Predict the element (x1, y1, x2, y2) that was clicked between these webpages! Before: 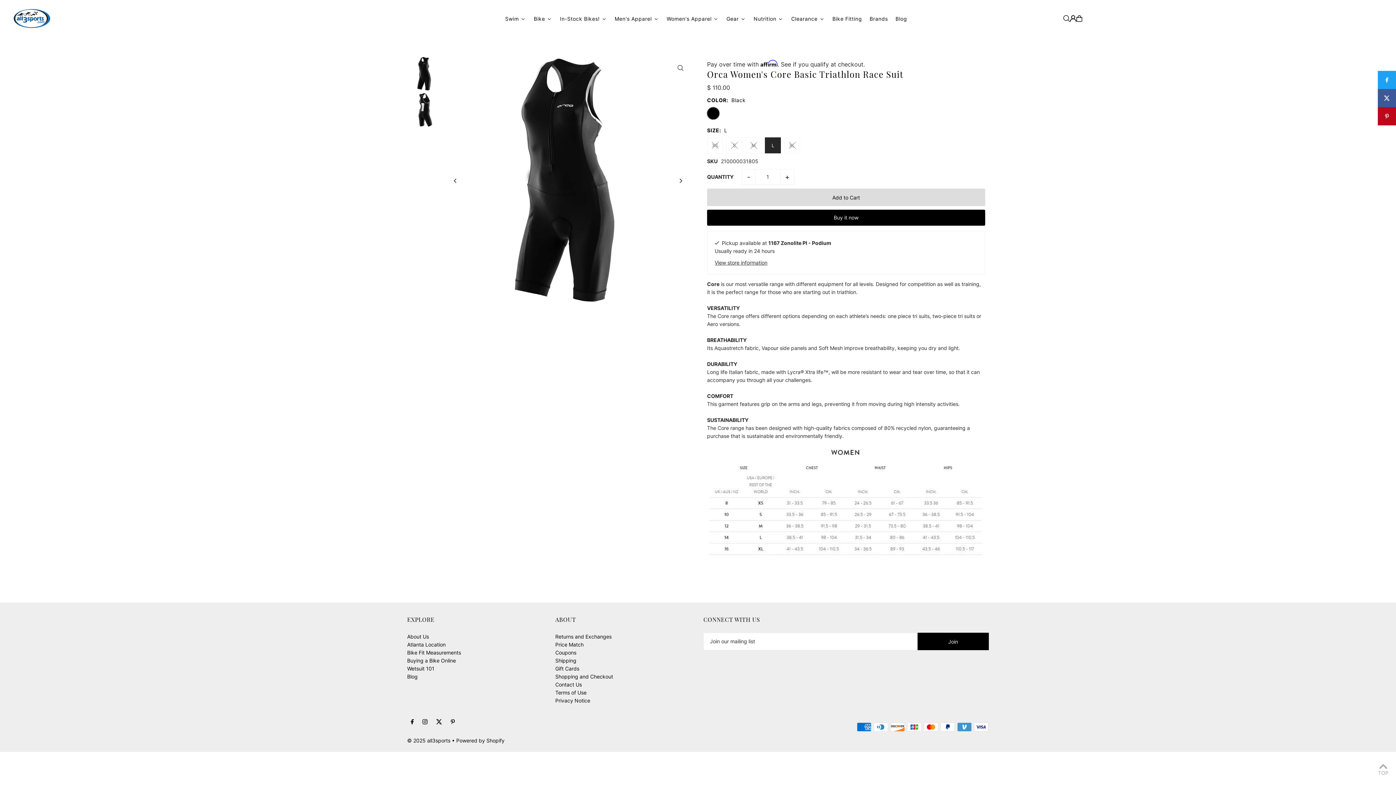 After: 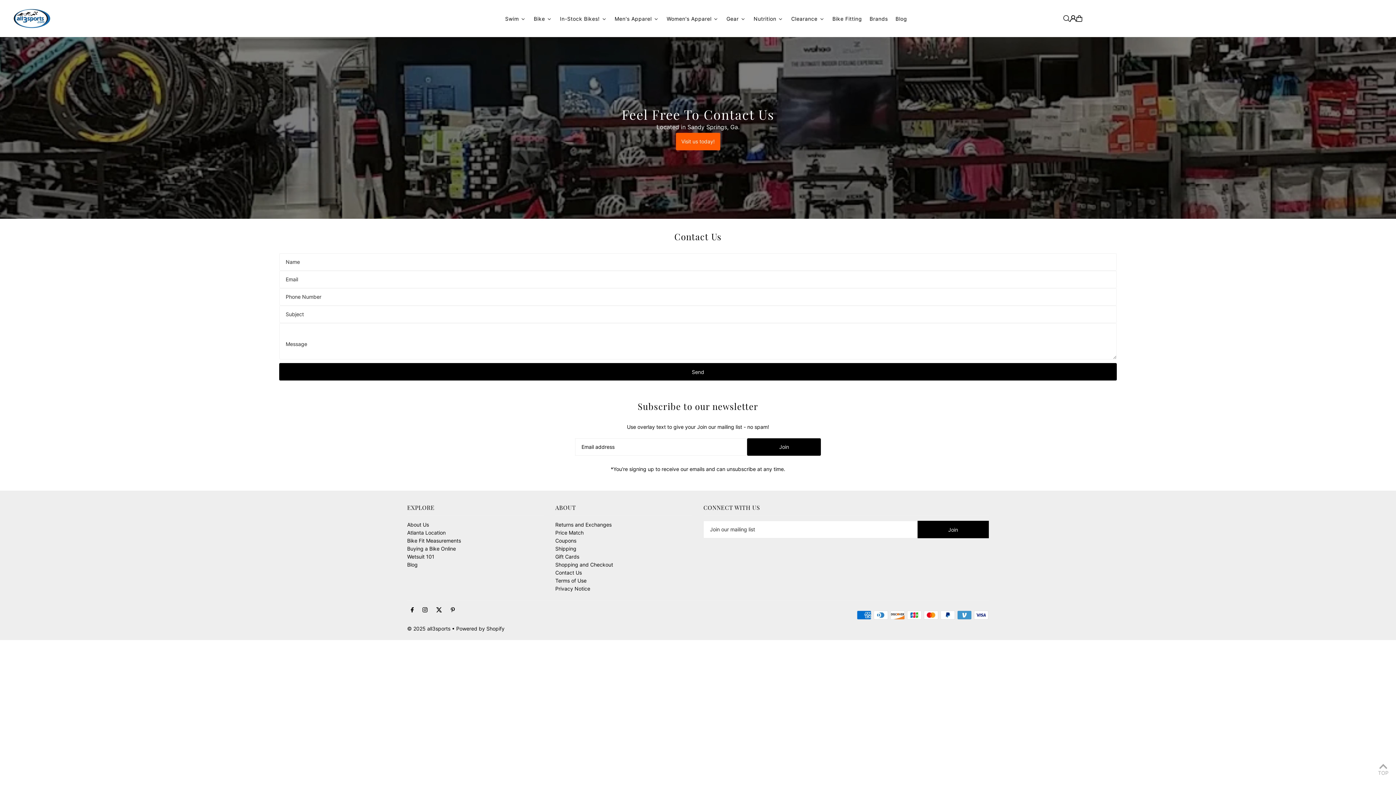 Action: bbox: (555, 681, 581, 688) label: Contact Us